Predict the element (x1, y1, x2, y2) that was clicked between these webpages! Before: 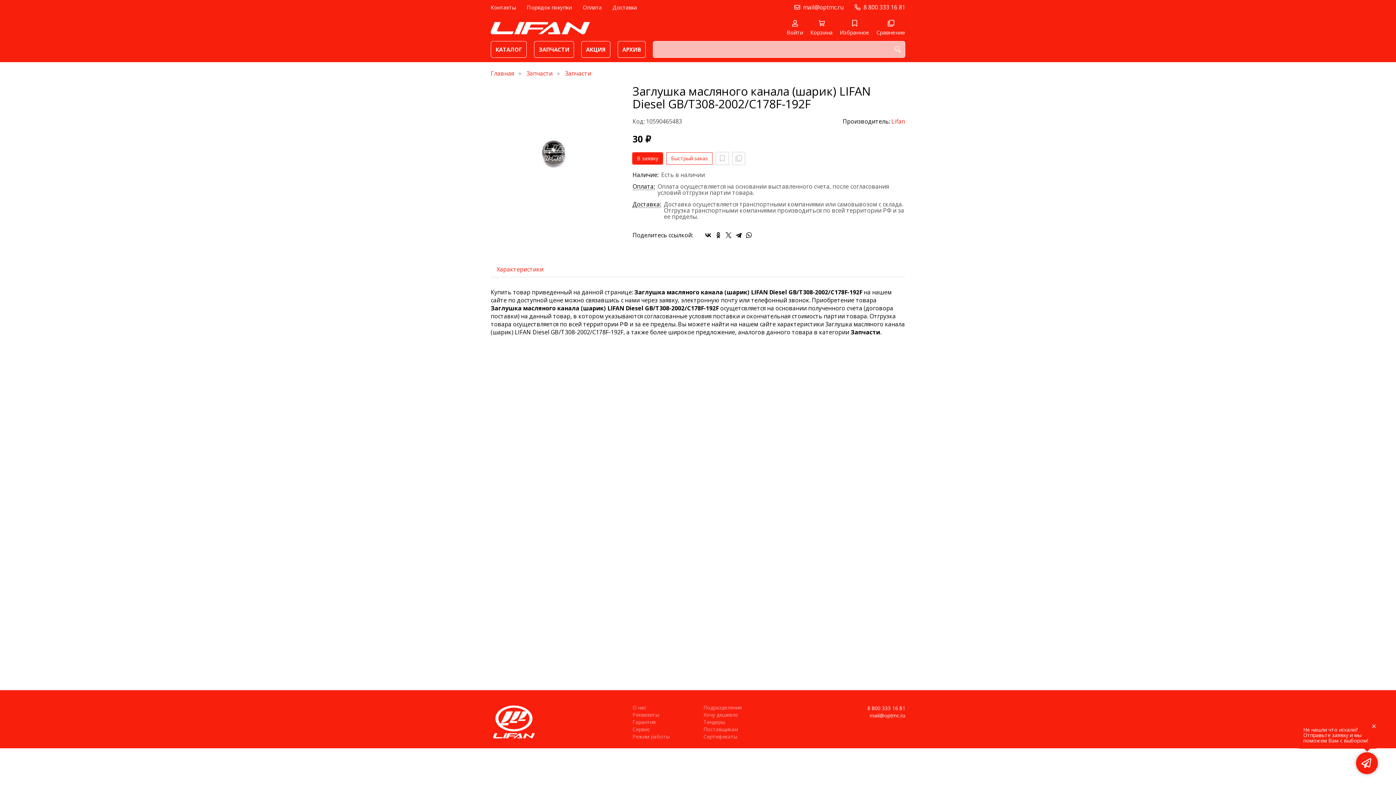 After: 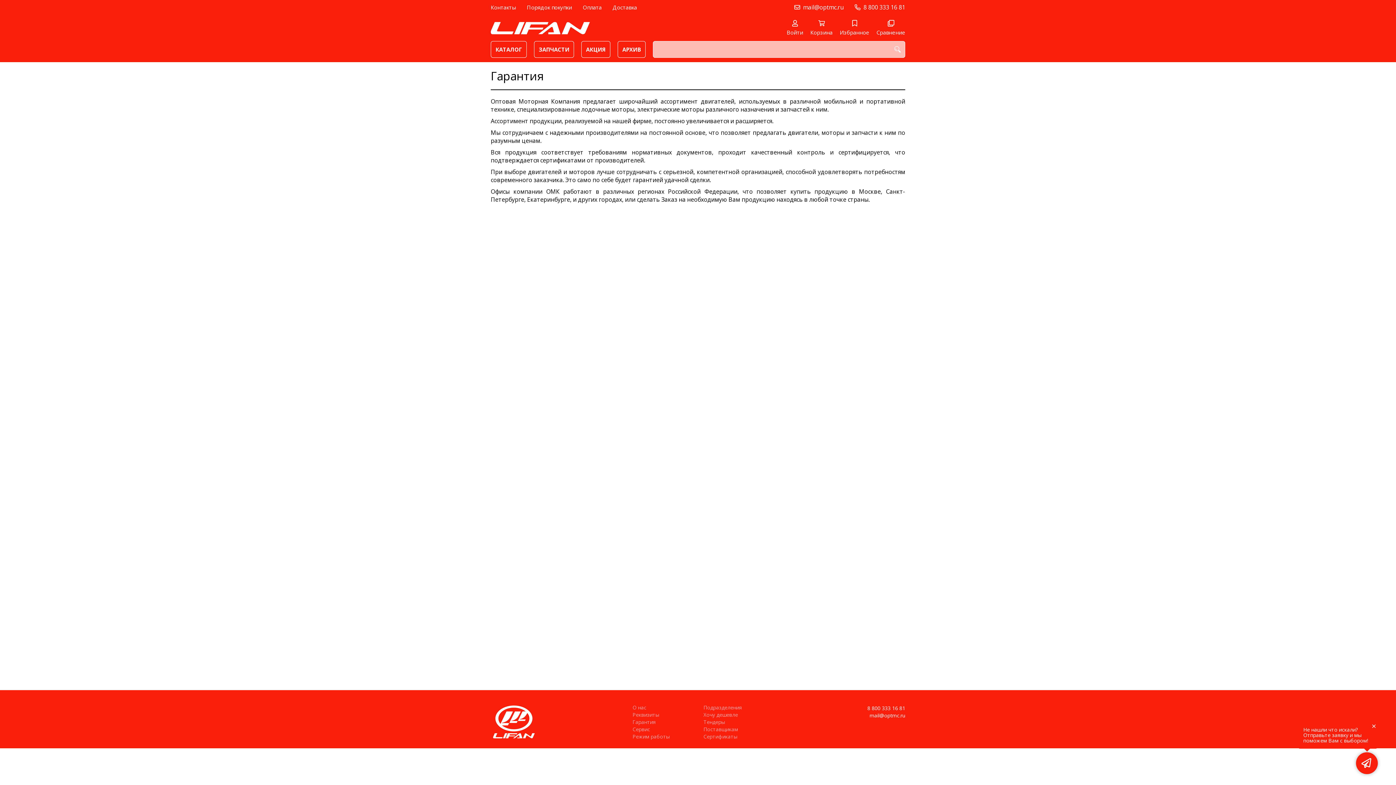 Action: label: Гарантия bbox: (632, 719, 692, 725)